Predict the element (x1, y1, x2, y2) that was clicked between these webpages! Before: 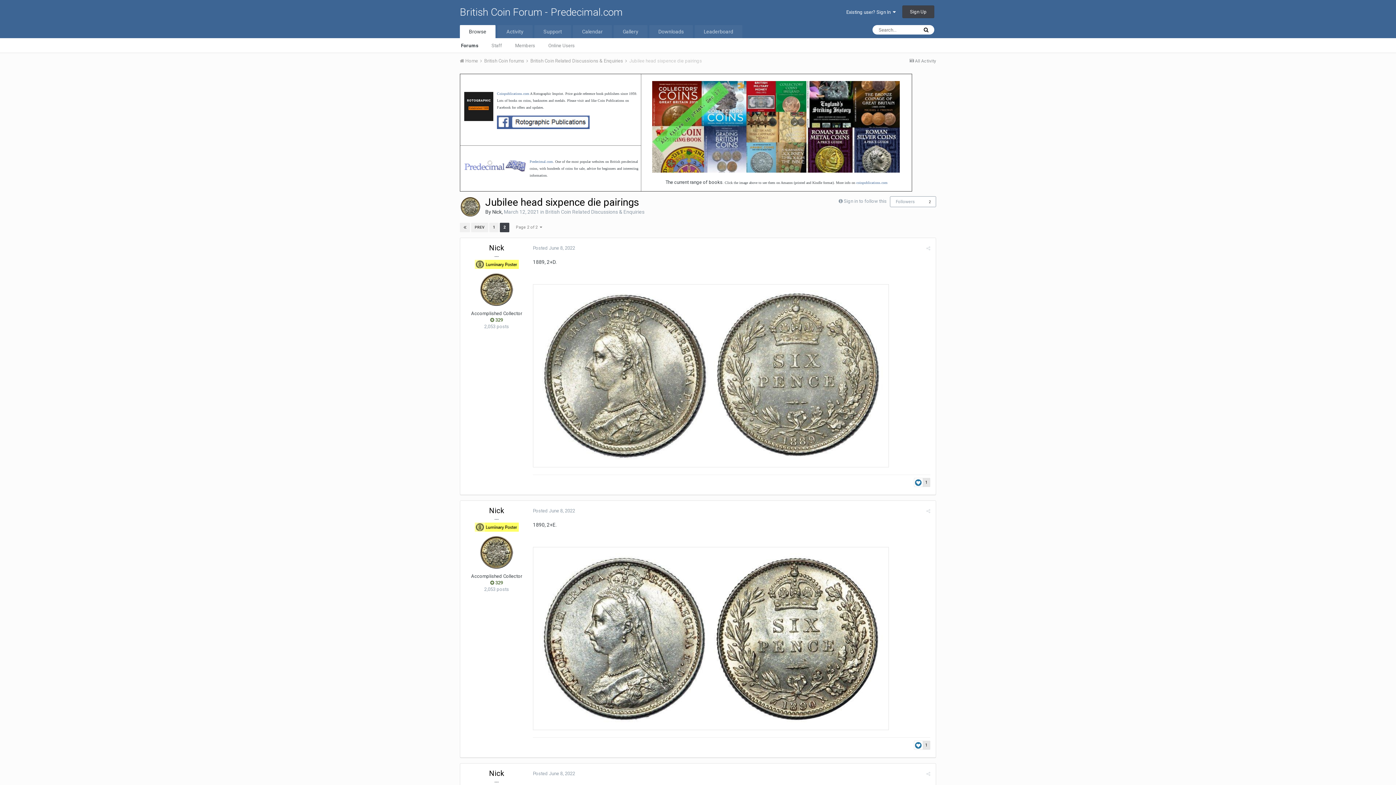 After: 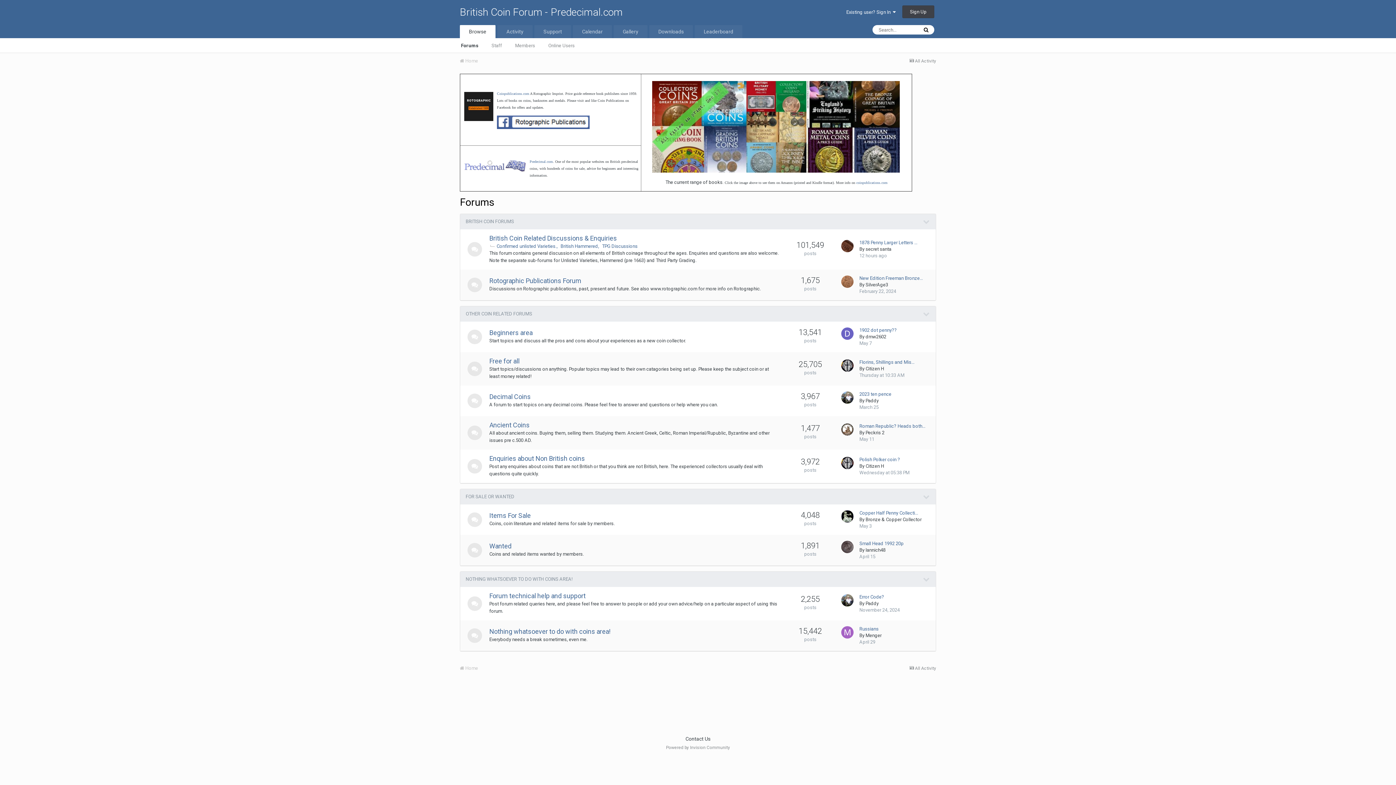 Action: label: Forums bbox: (454, 38, 485, 52)